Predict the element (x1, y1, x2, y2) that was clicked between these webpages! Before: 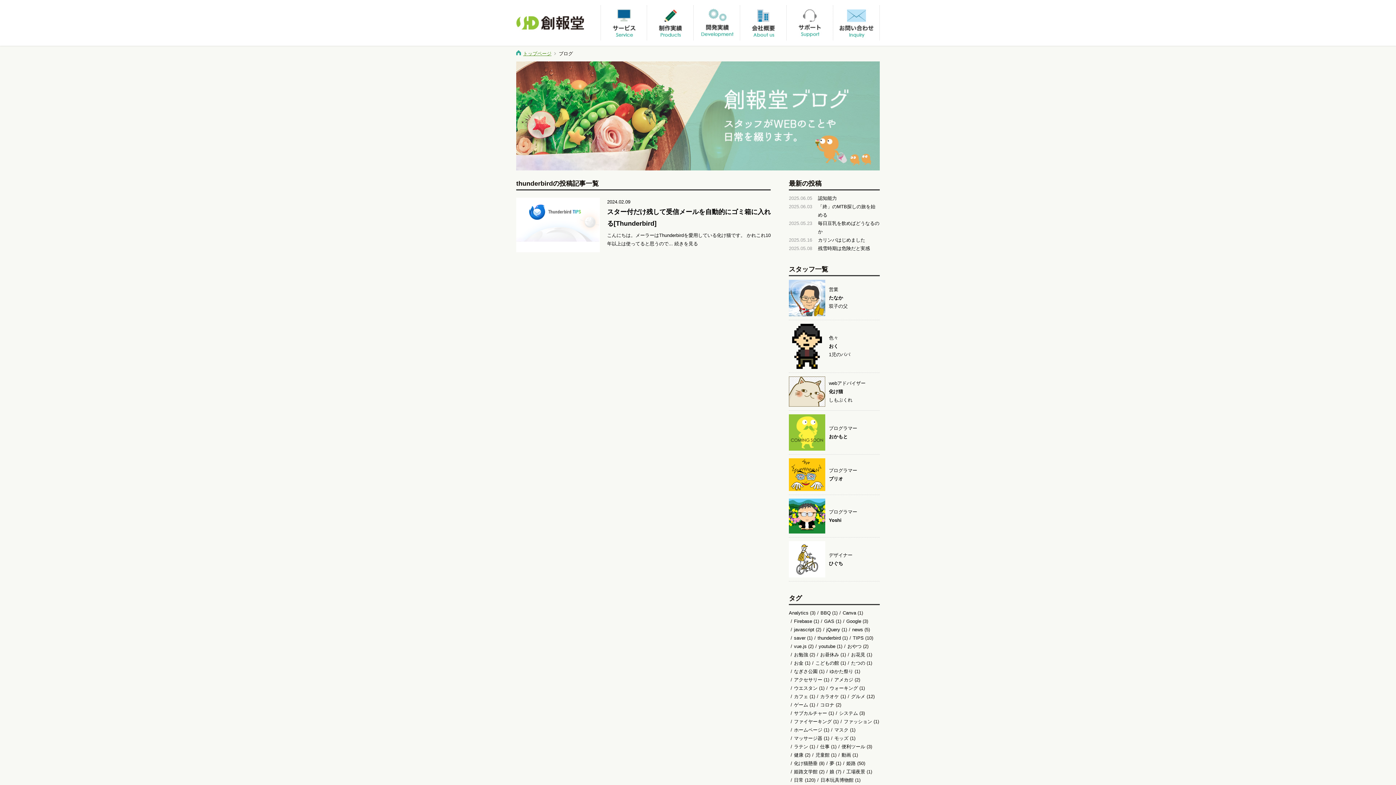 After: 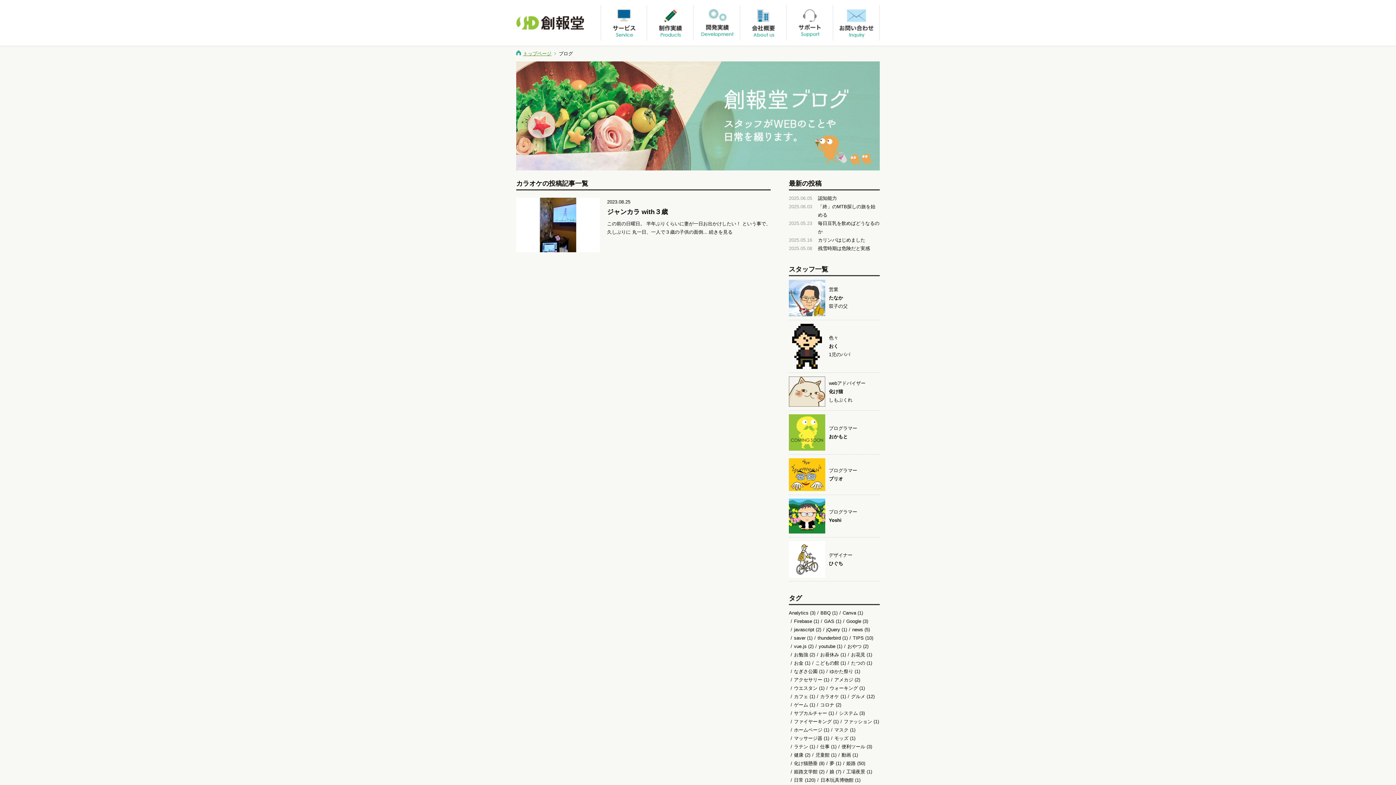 Action: bbox: (820, 694, 839, 699) label: カラオケ